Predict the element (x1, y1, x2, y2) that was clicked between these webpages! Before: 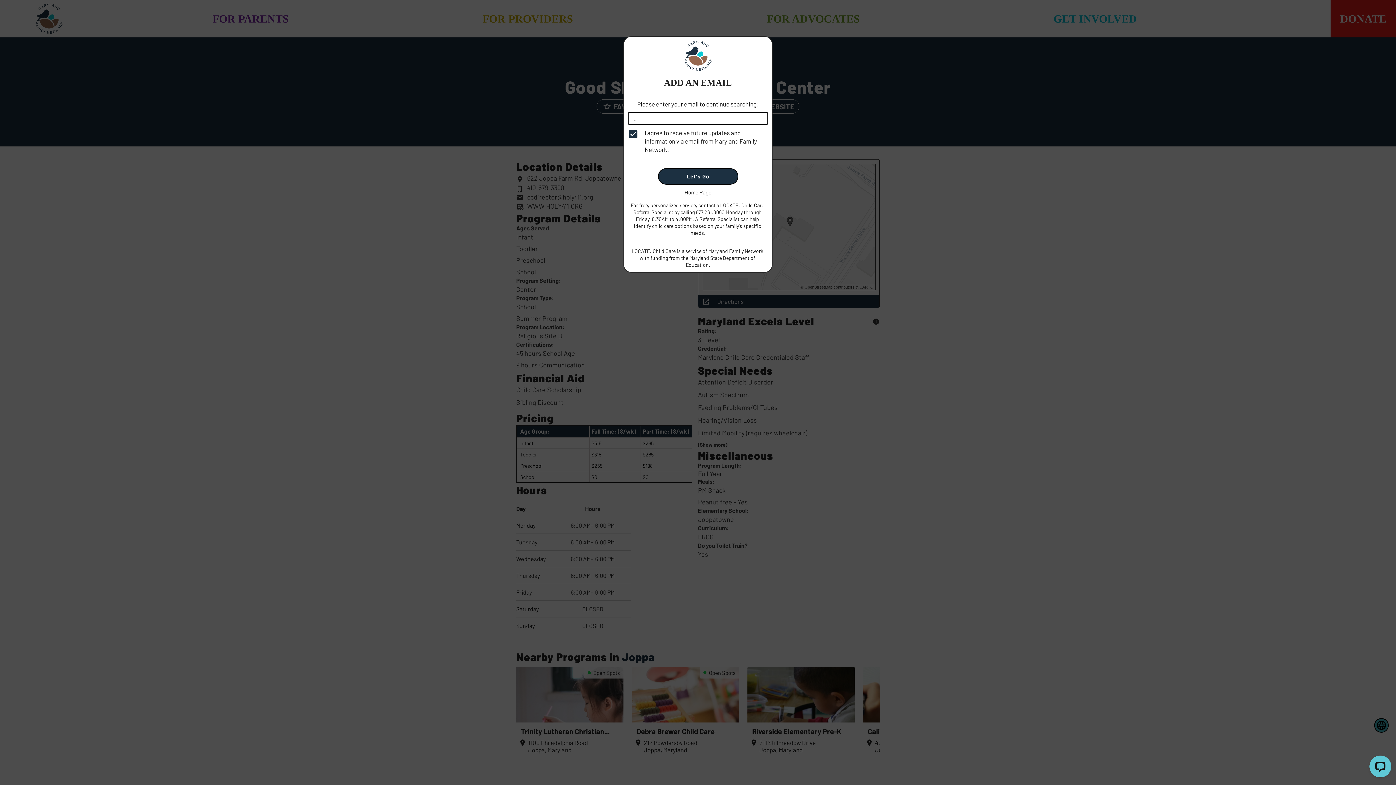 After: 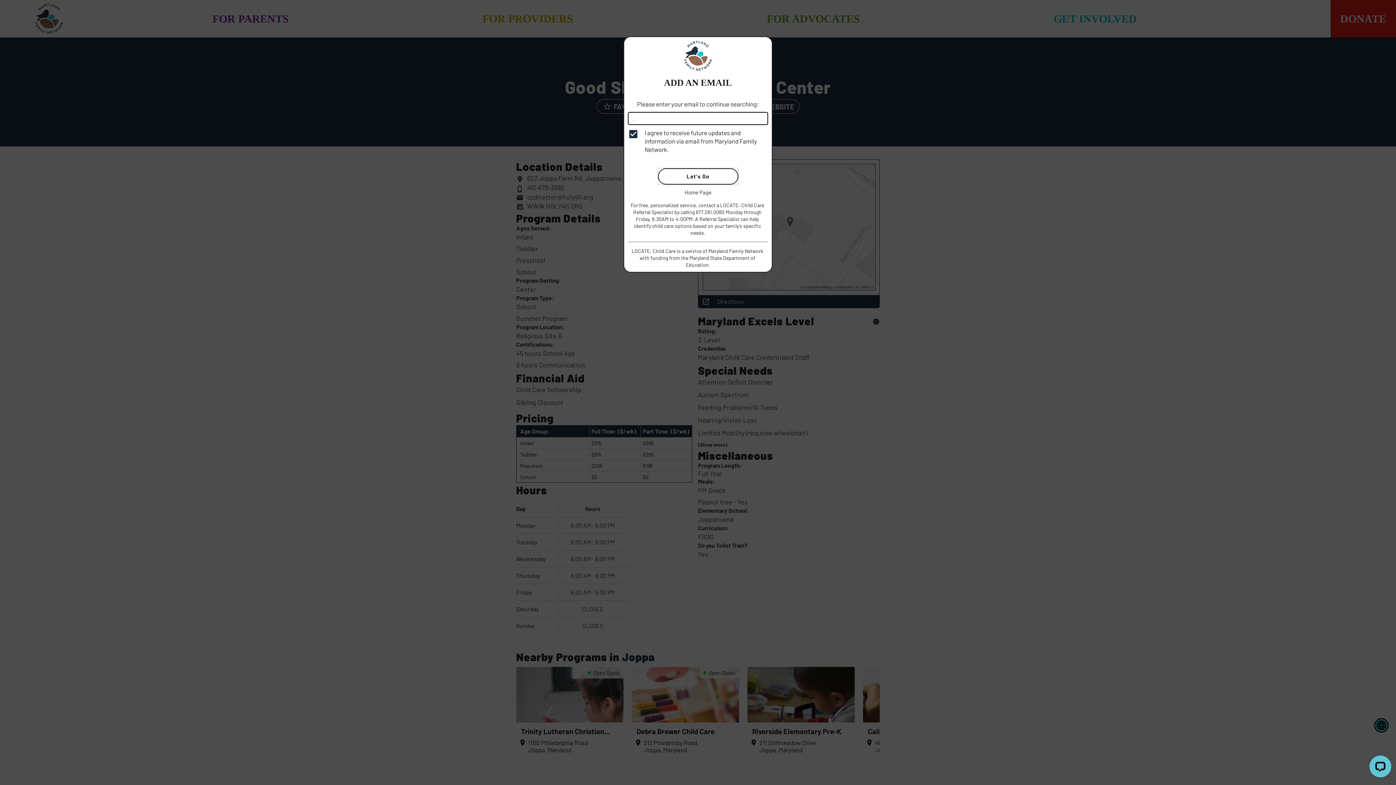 Action: label: Let's Go bbox: (658, 168, 738, 184)